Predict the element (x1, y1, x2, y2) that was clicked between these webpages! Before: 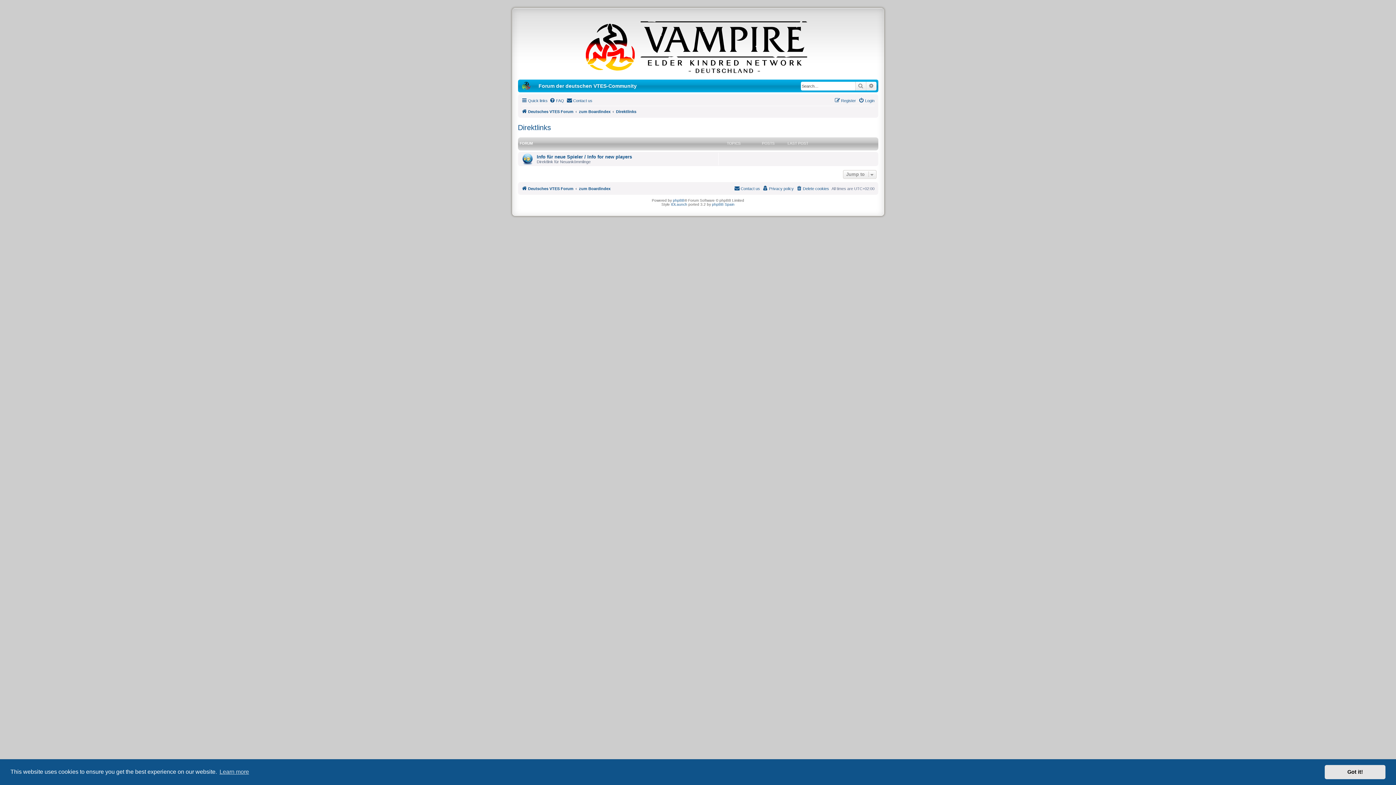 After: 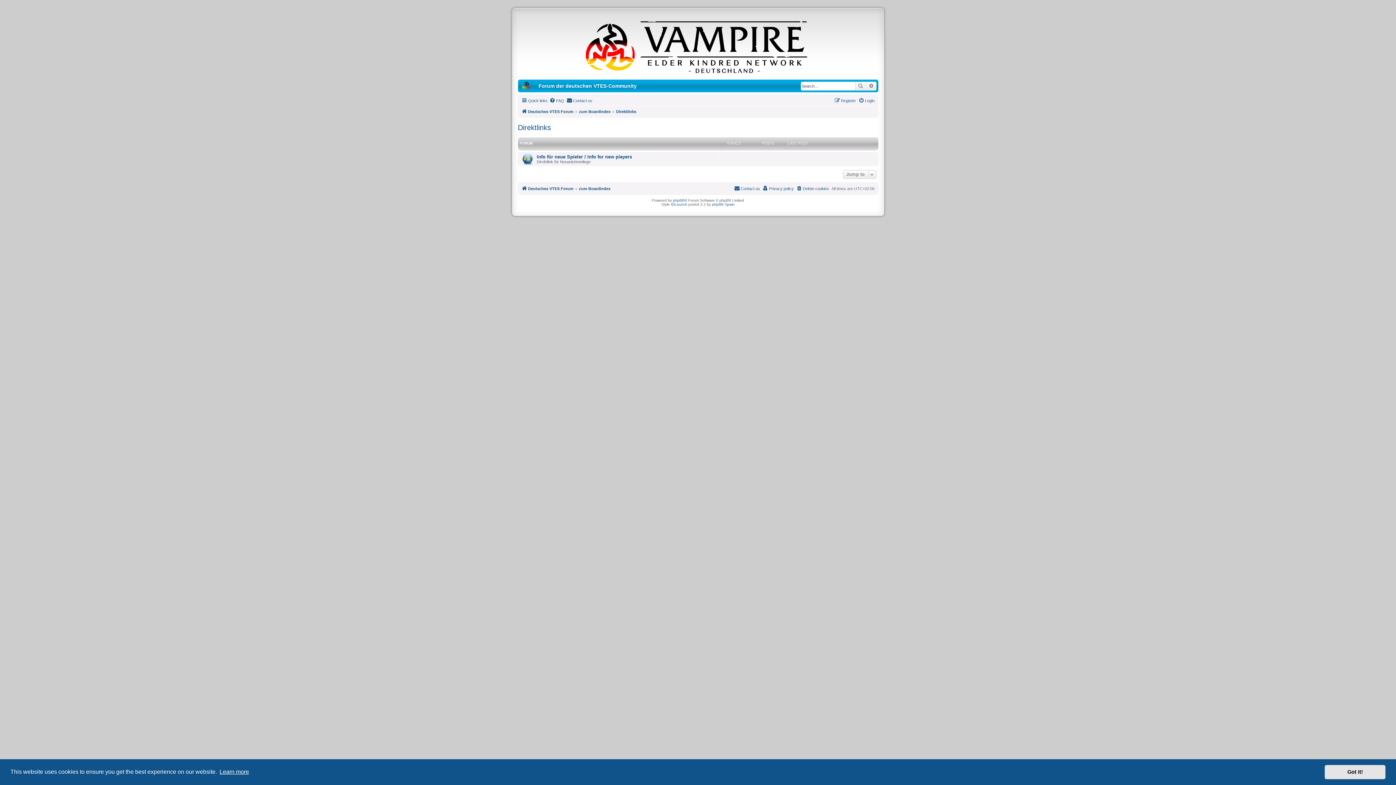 Action: label: learn more about cookies bbox: (218, 766, 250, 777)